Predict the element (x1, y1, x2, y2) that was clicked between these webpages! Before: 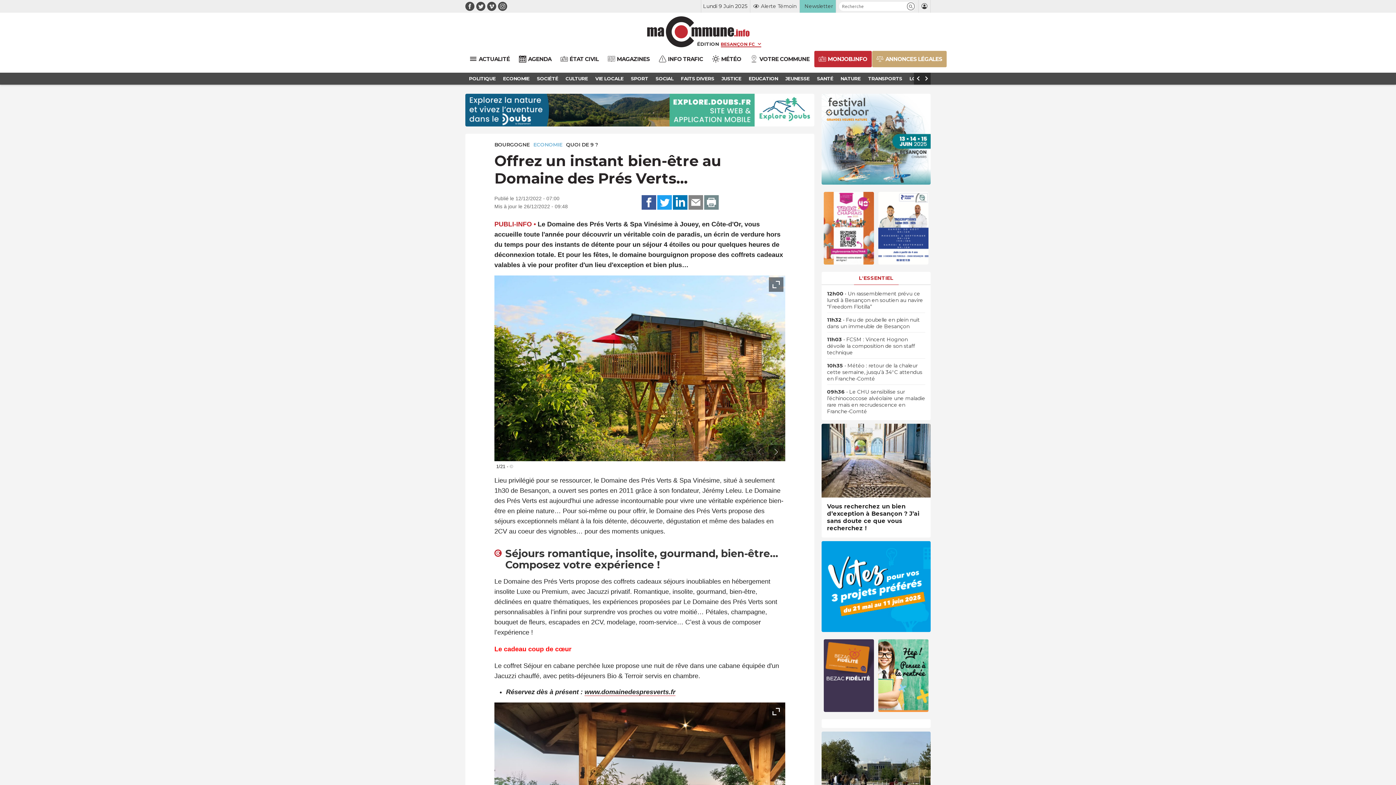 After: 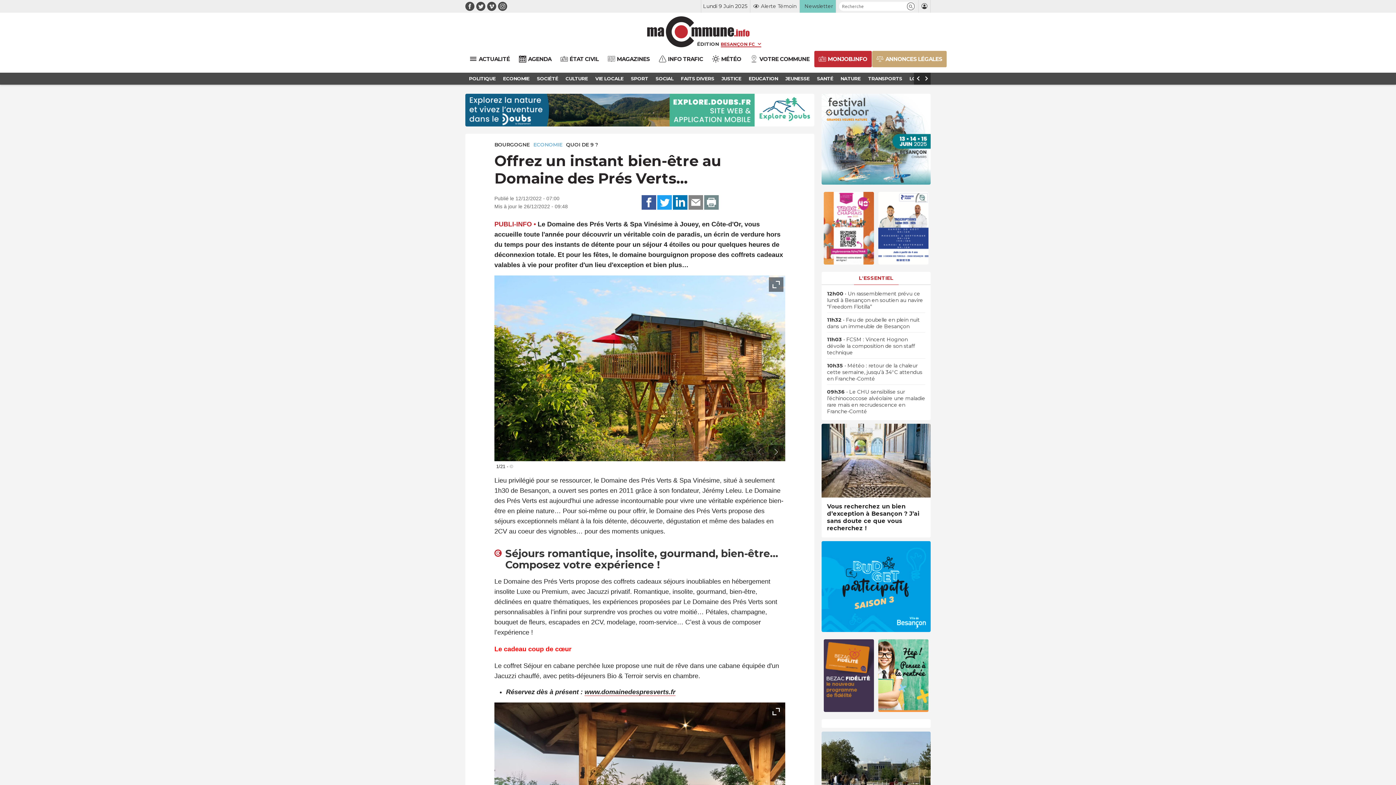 Action: label: PARTAGEZ SUR TWITTER bbox: (657, 195, 672, 209)